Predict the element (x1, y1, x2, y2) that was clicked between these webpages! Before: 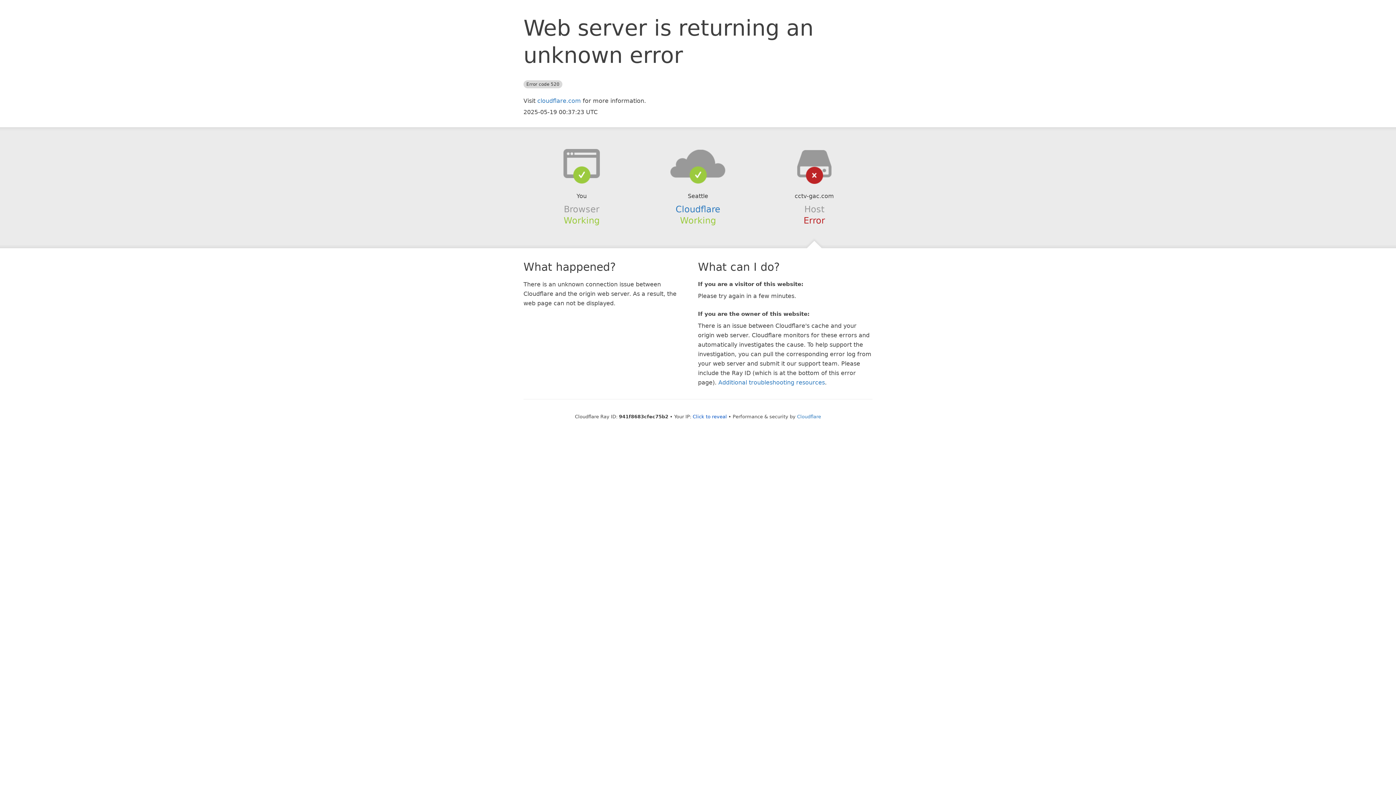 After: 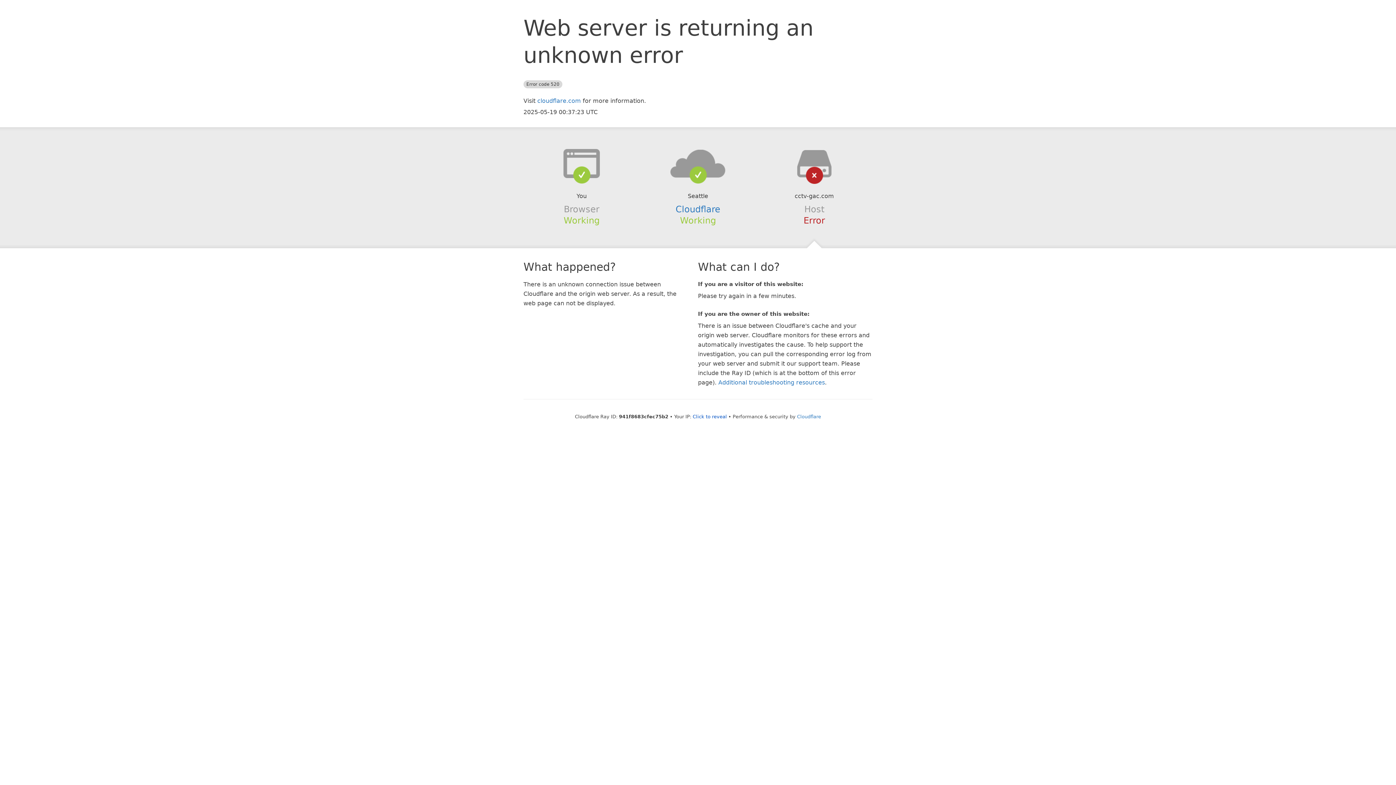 Action: bbox: (639, 148, 756, 178)